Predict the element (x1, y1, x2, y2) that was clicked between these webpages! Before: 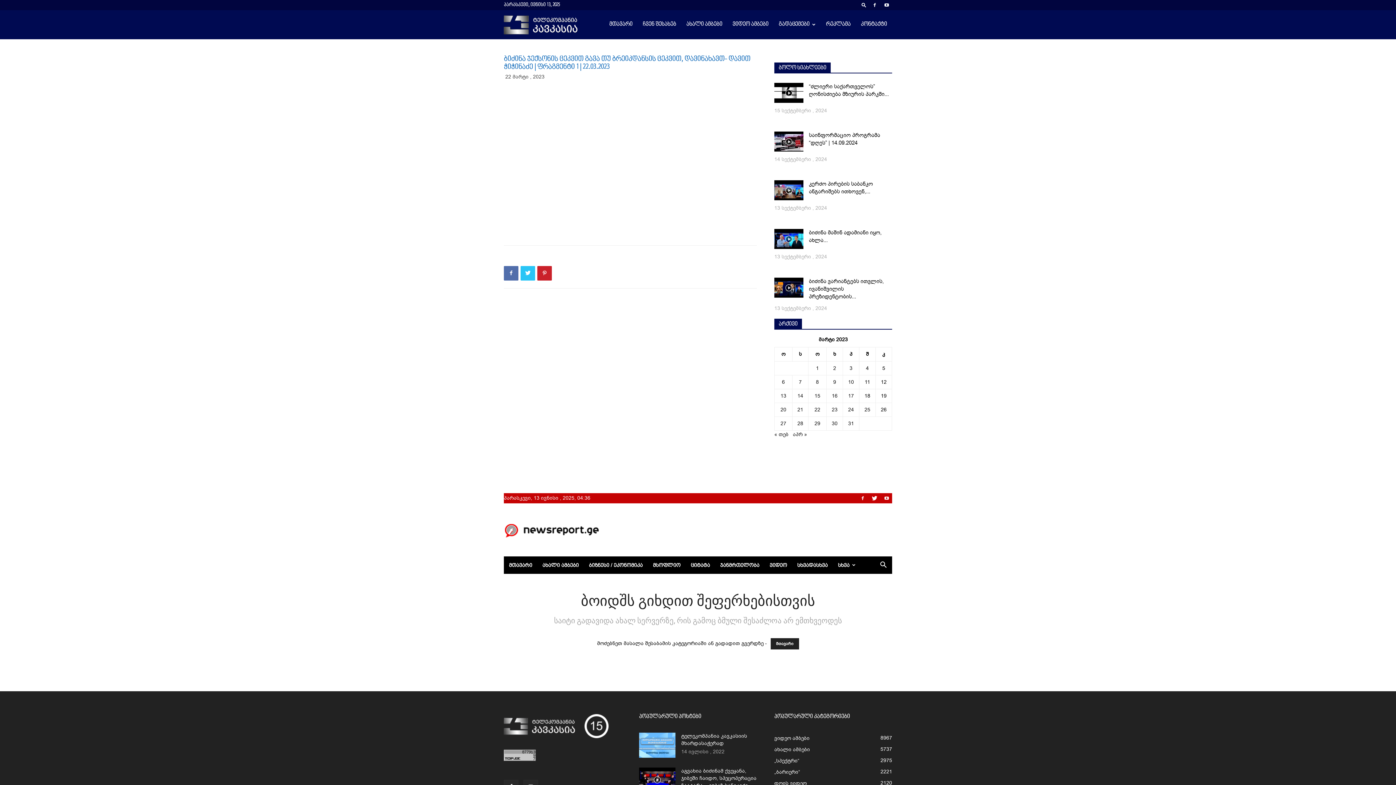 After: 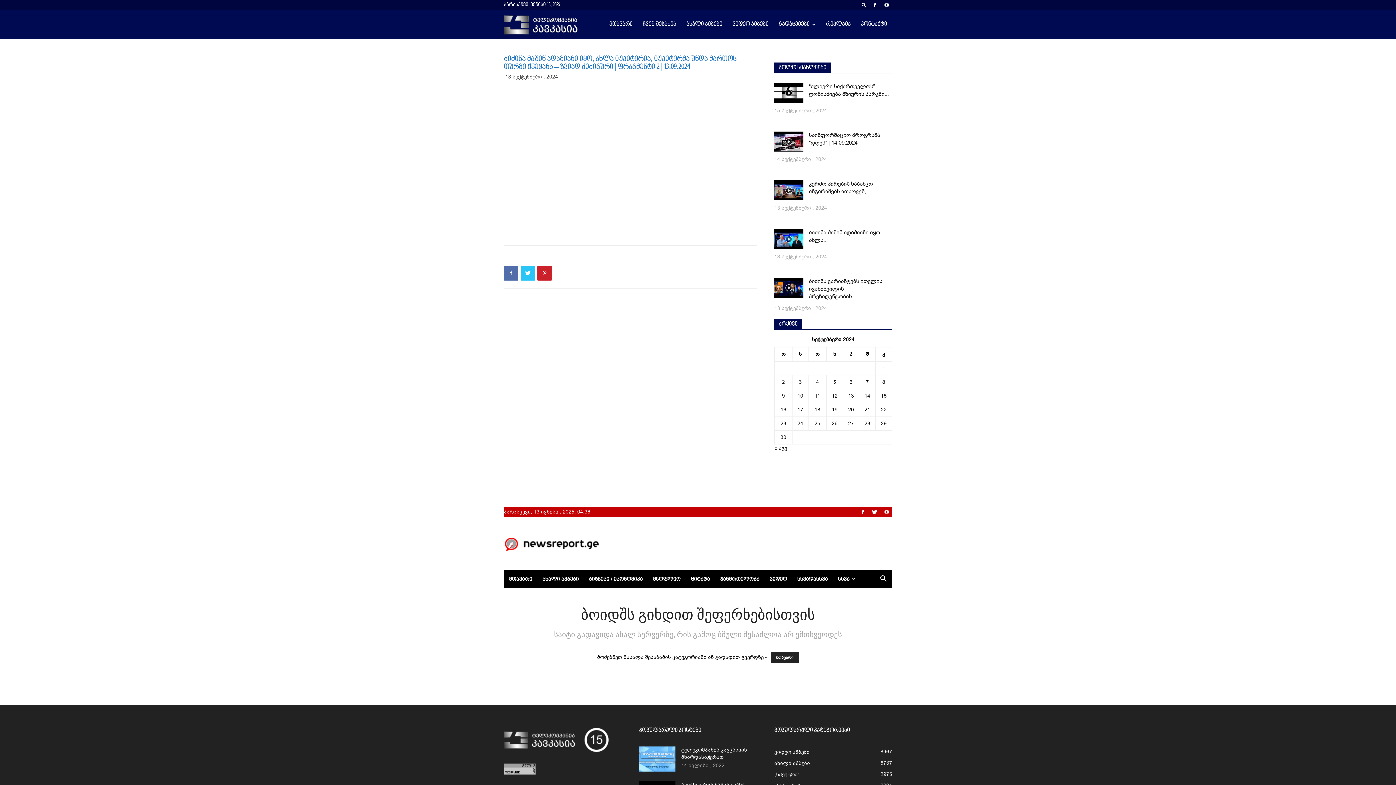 Action: bbox: (774, 229, 803, 249)